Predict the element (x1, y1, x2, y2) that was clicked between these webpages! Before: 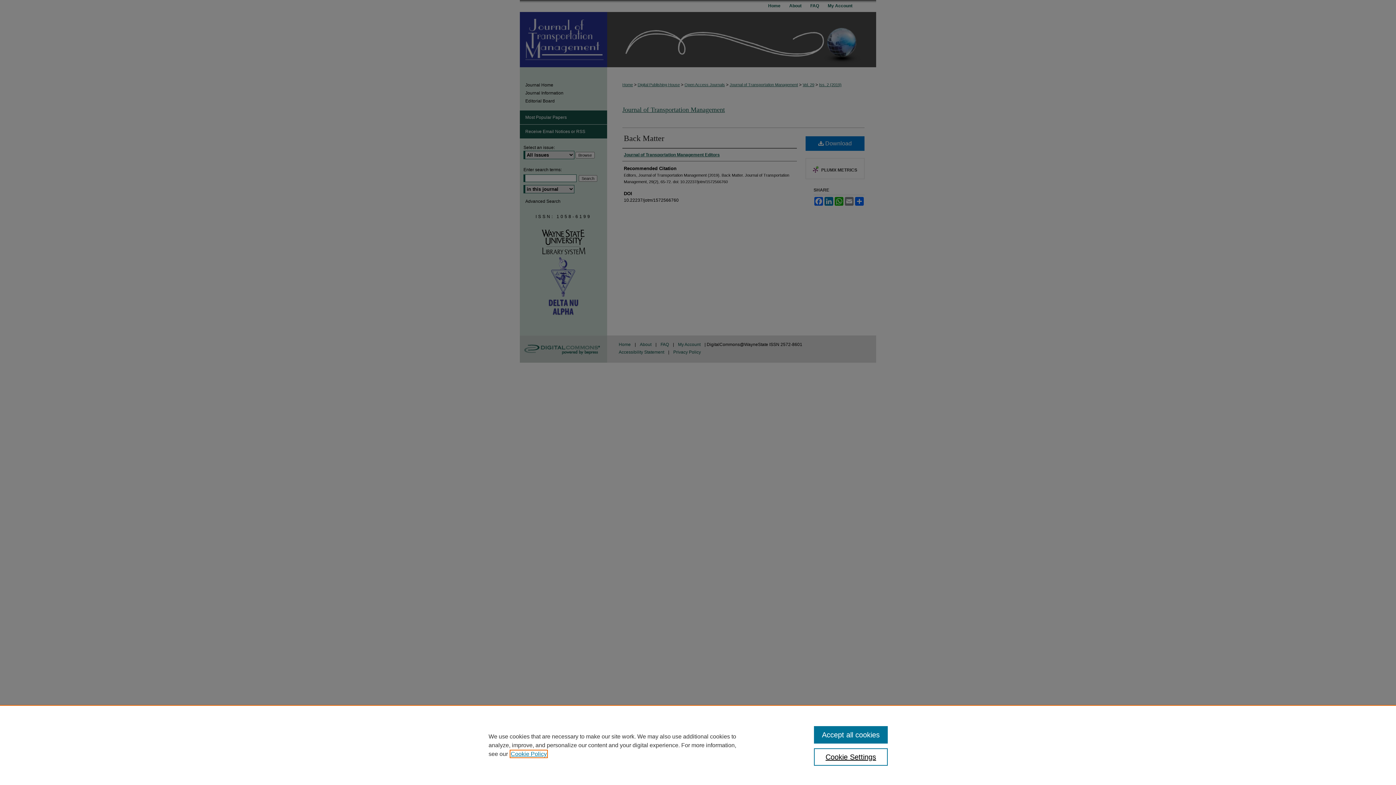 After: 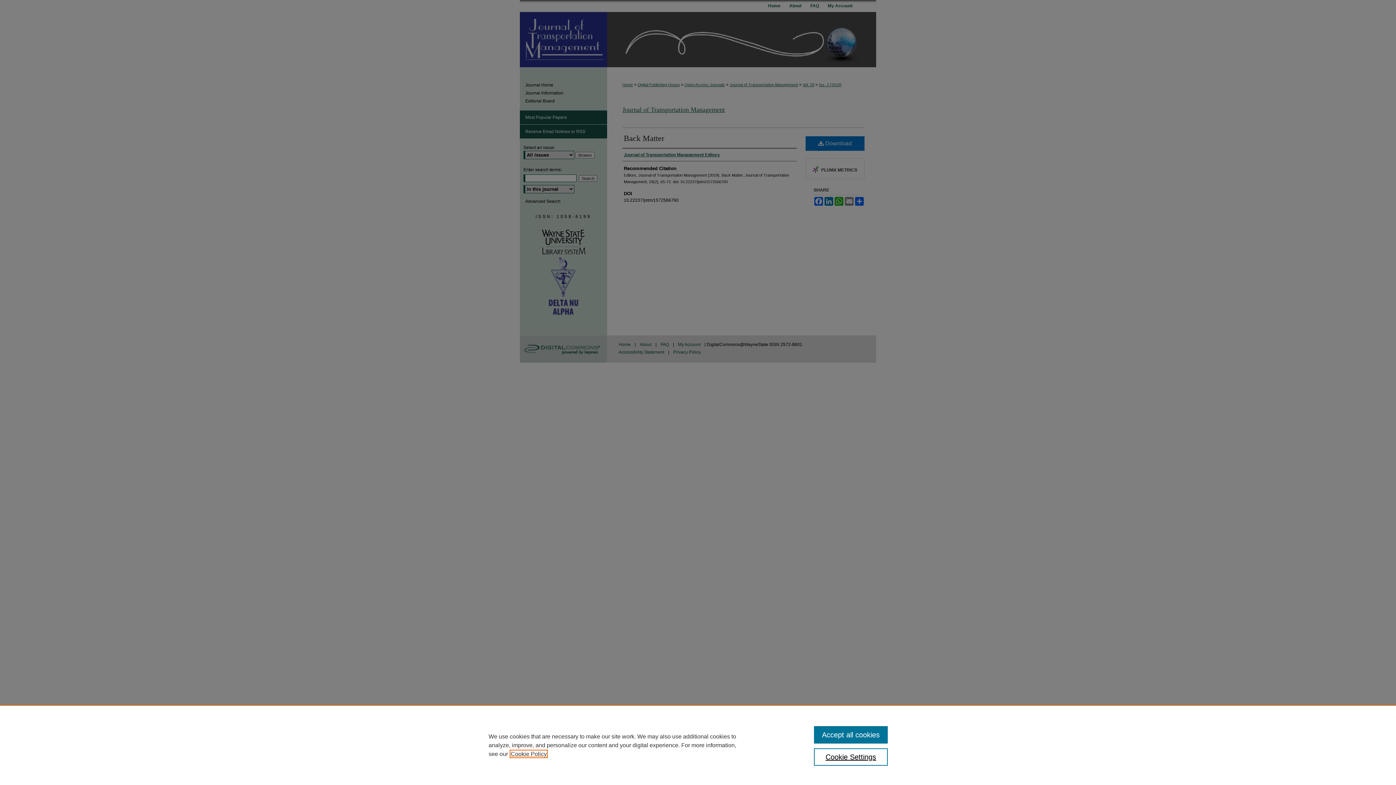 Action: label: , opens in a new tab bbox: (510, 751, 546, 757)